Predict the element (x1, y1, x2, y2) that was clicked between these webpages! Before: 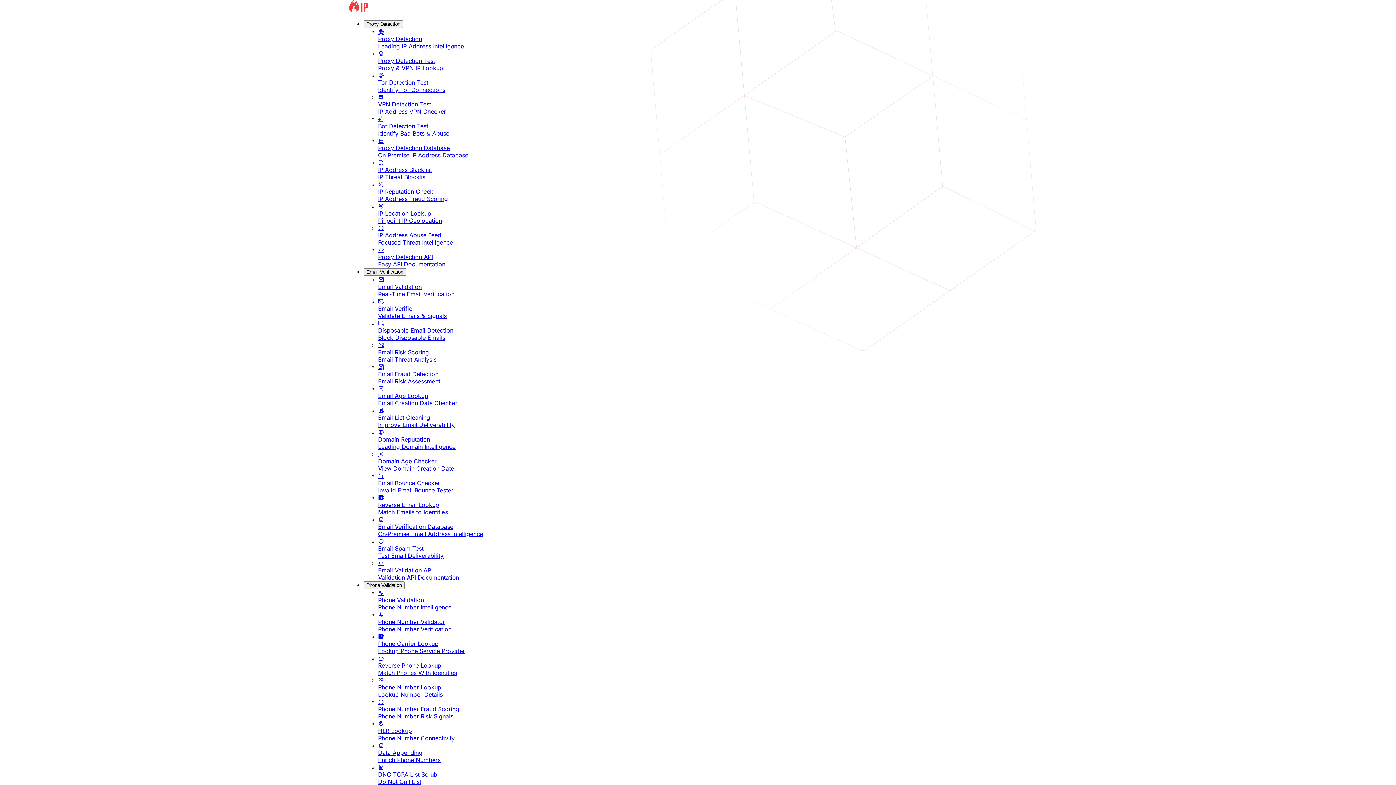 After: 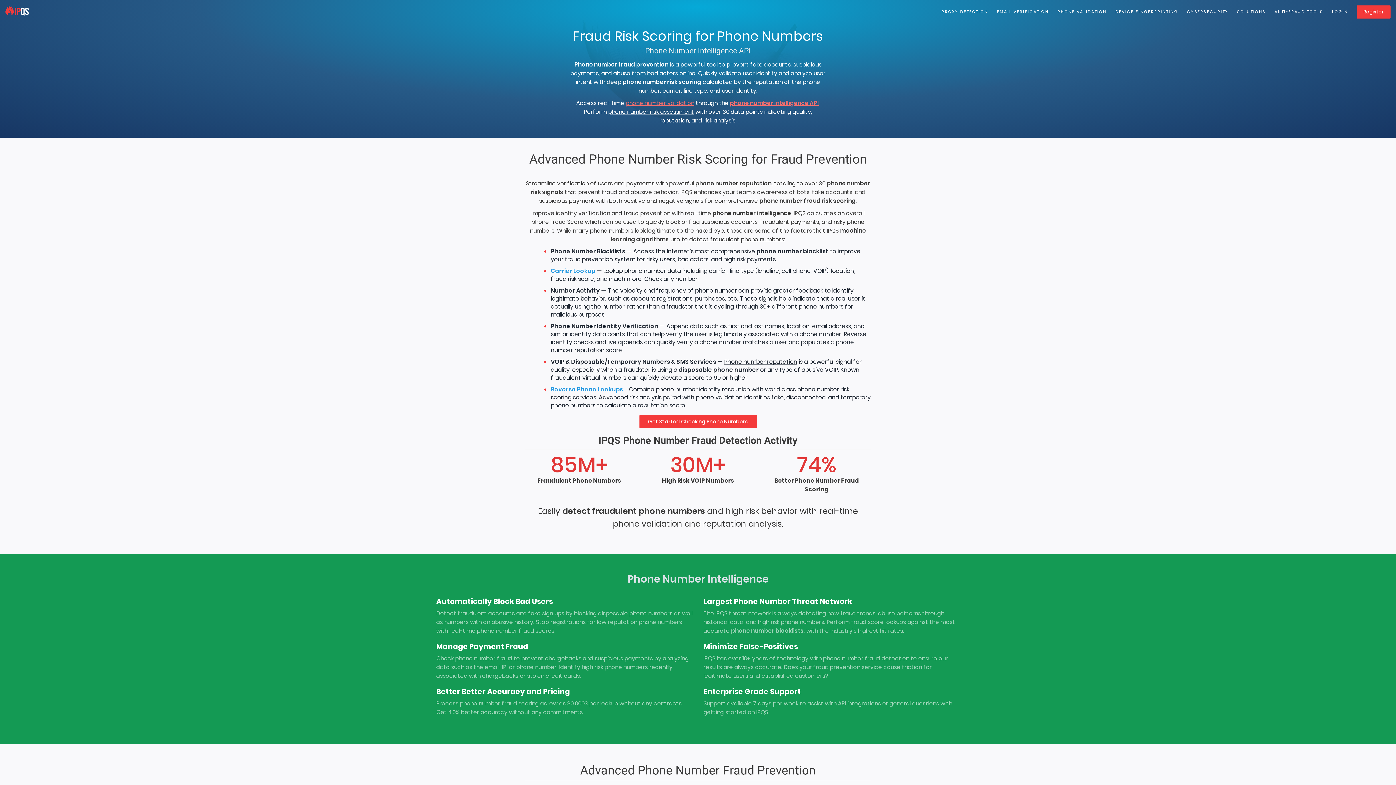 Action: label: Phone Number Fraud Scoring
Phone Number Risk Signals bbox: (378, 698, 1047, 720)